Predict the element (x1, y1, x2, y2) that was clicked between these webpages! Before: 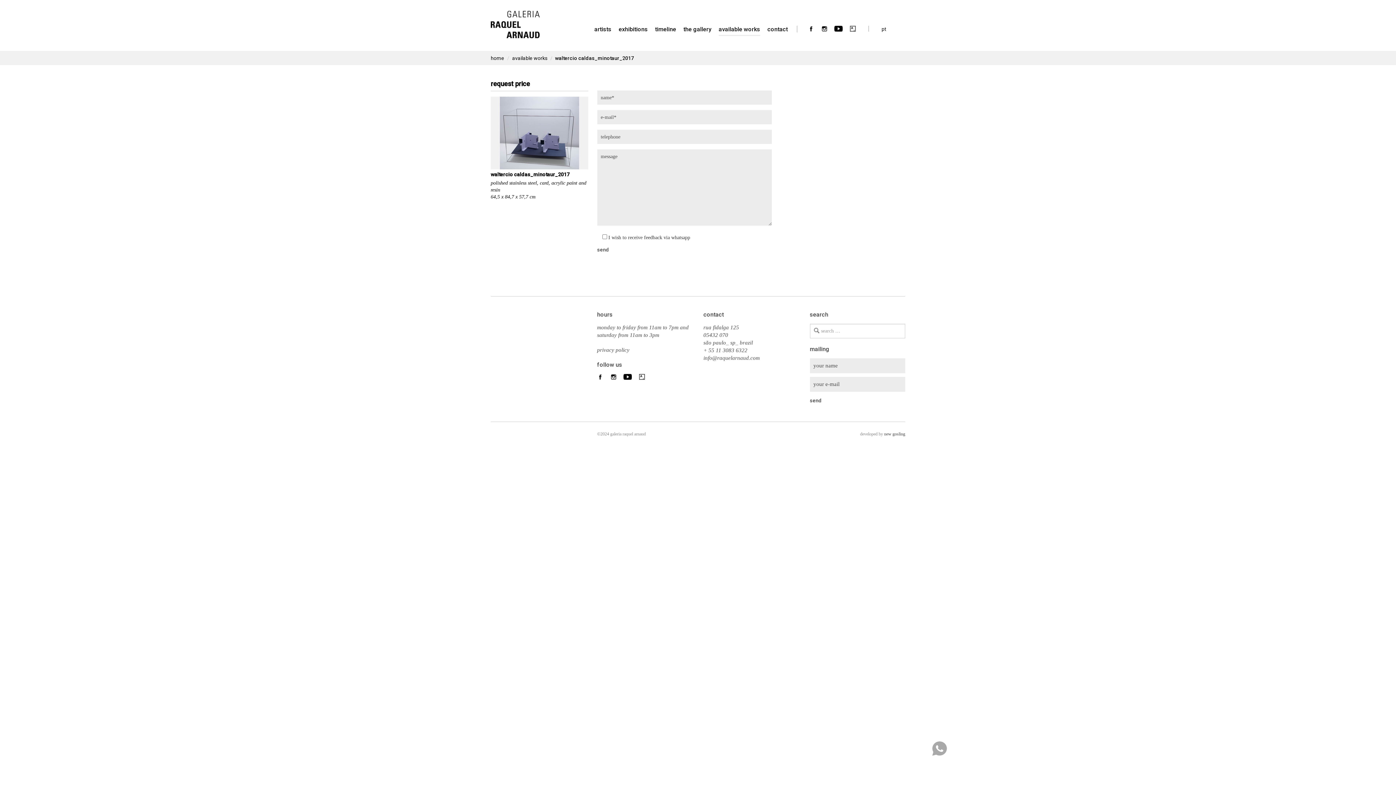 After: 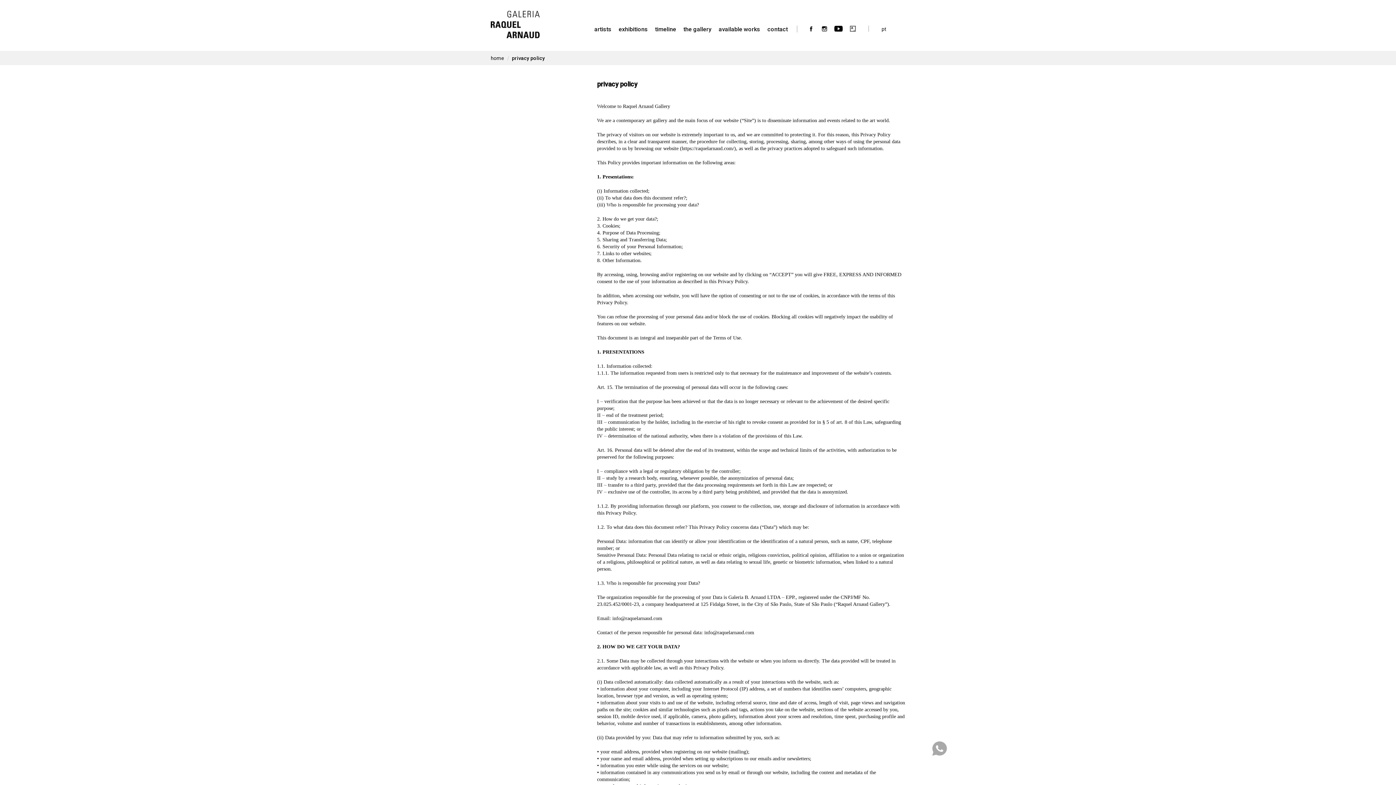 Action: bbox: (597, 347, 629, 353) label: privacy policy